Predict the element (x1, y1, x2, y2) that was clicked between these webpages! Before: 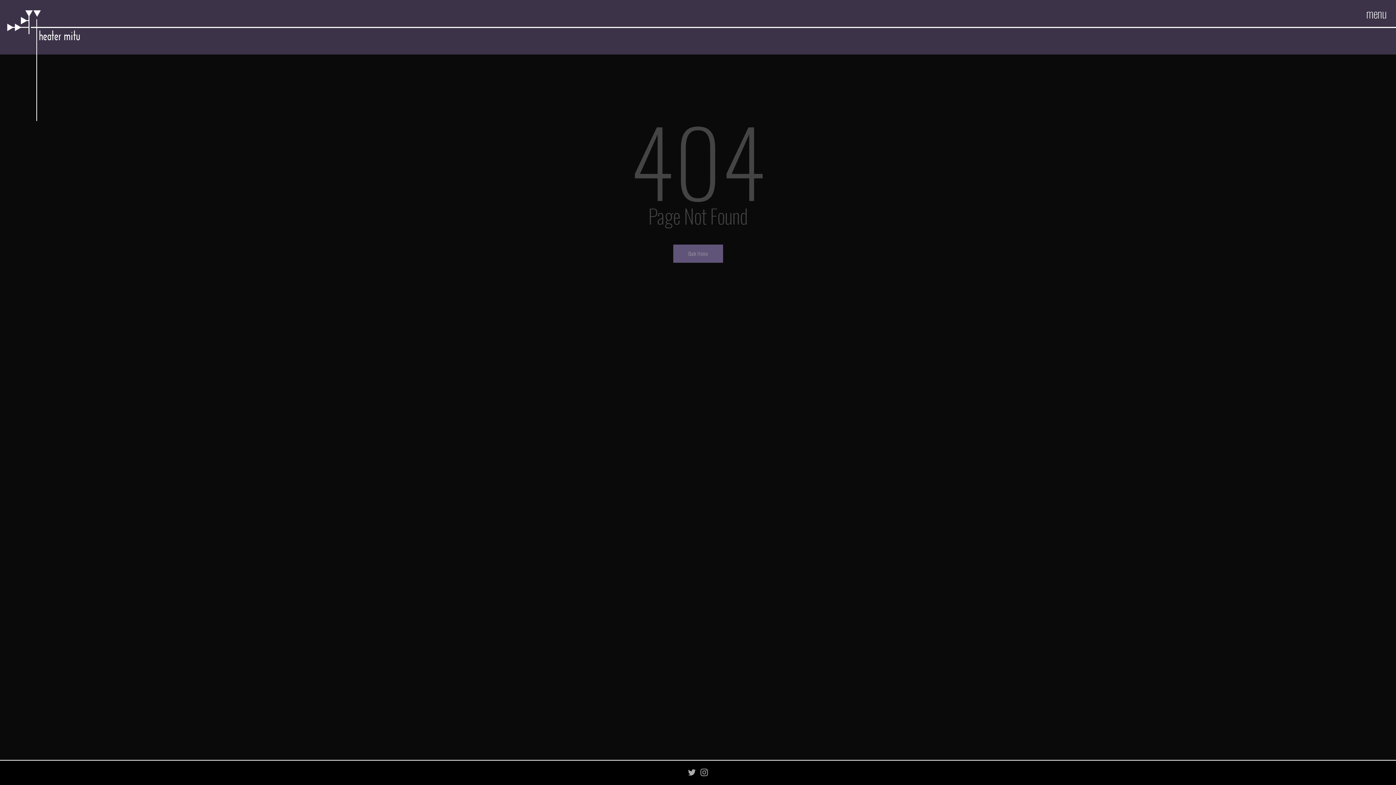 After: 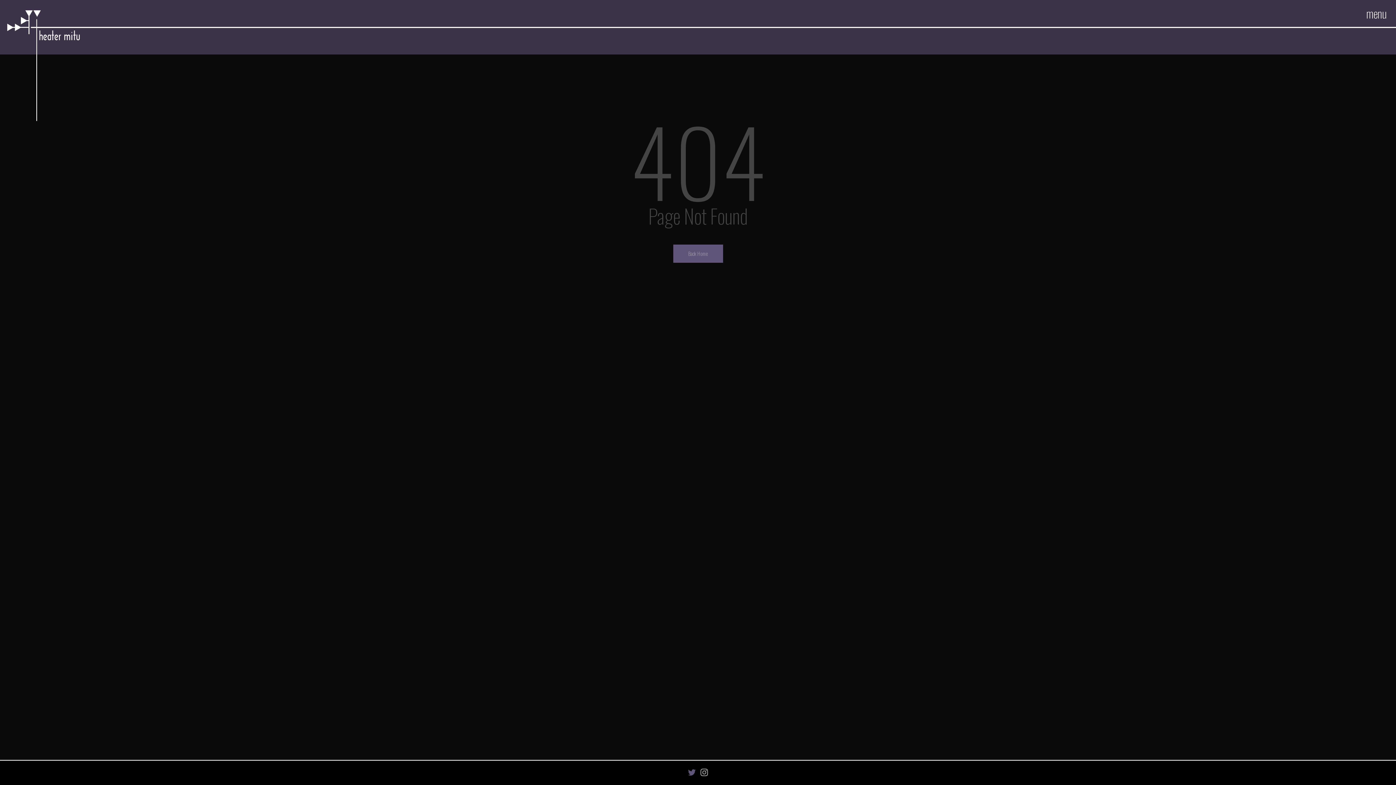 Action: bbox: (688, 769, 696, 776)